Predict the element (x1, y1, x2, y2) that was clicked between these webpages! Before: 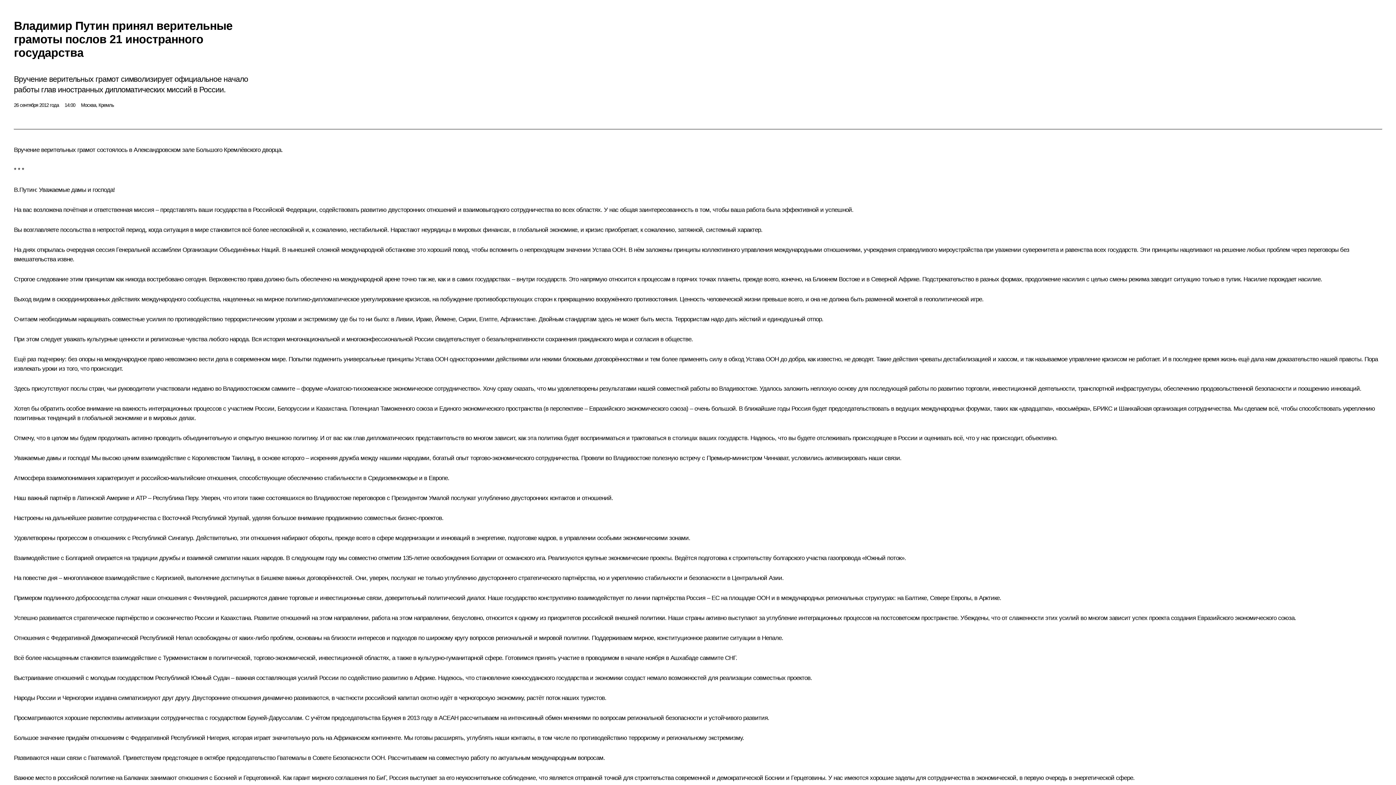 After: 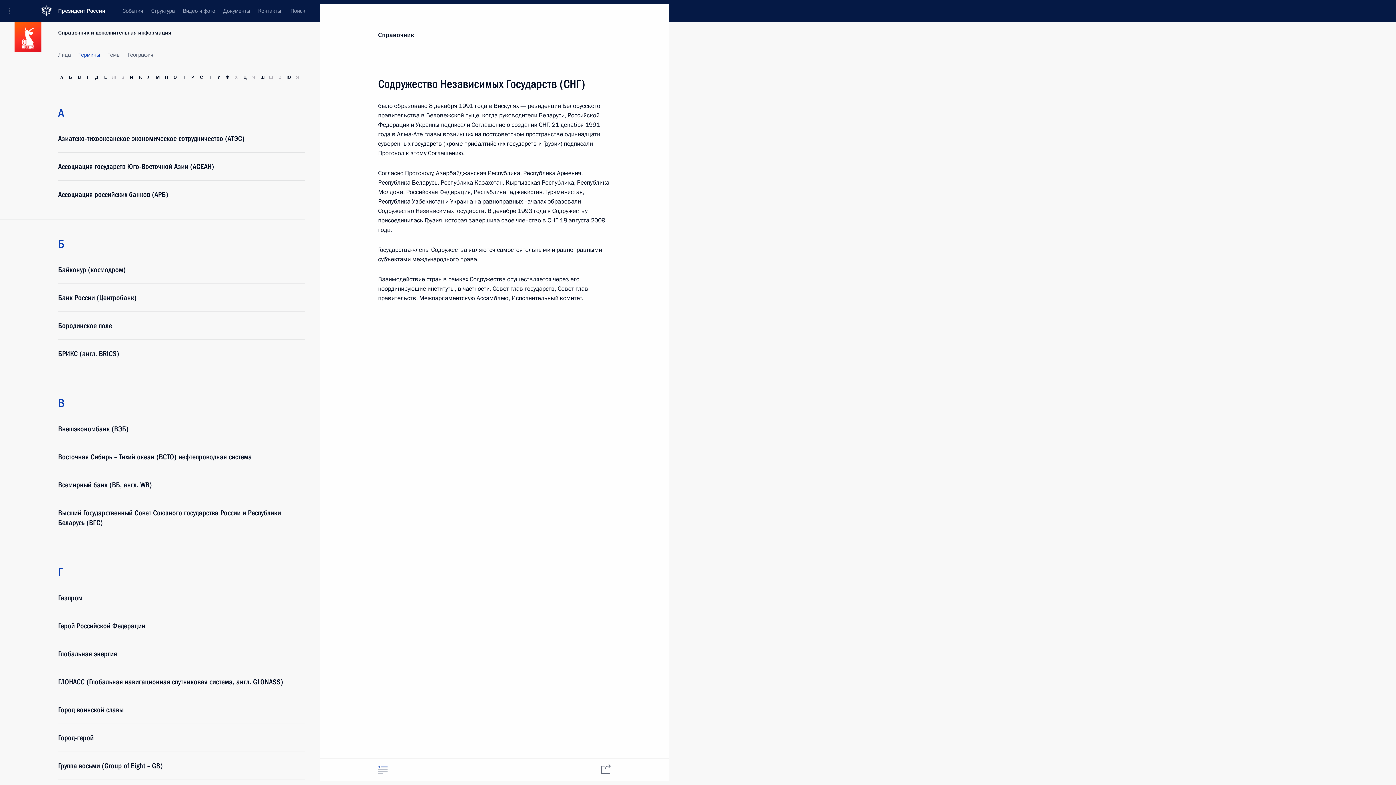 Action: label: СНГ bbox: (725, 654, 735, 661)